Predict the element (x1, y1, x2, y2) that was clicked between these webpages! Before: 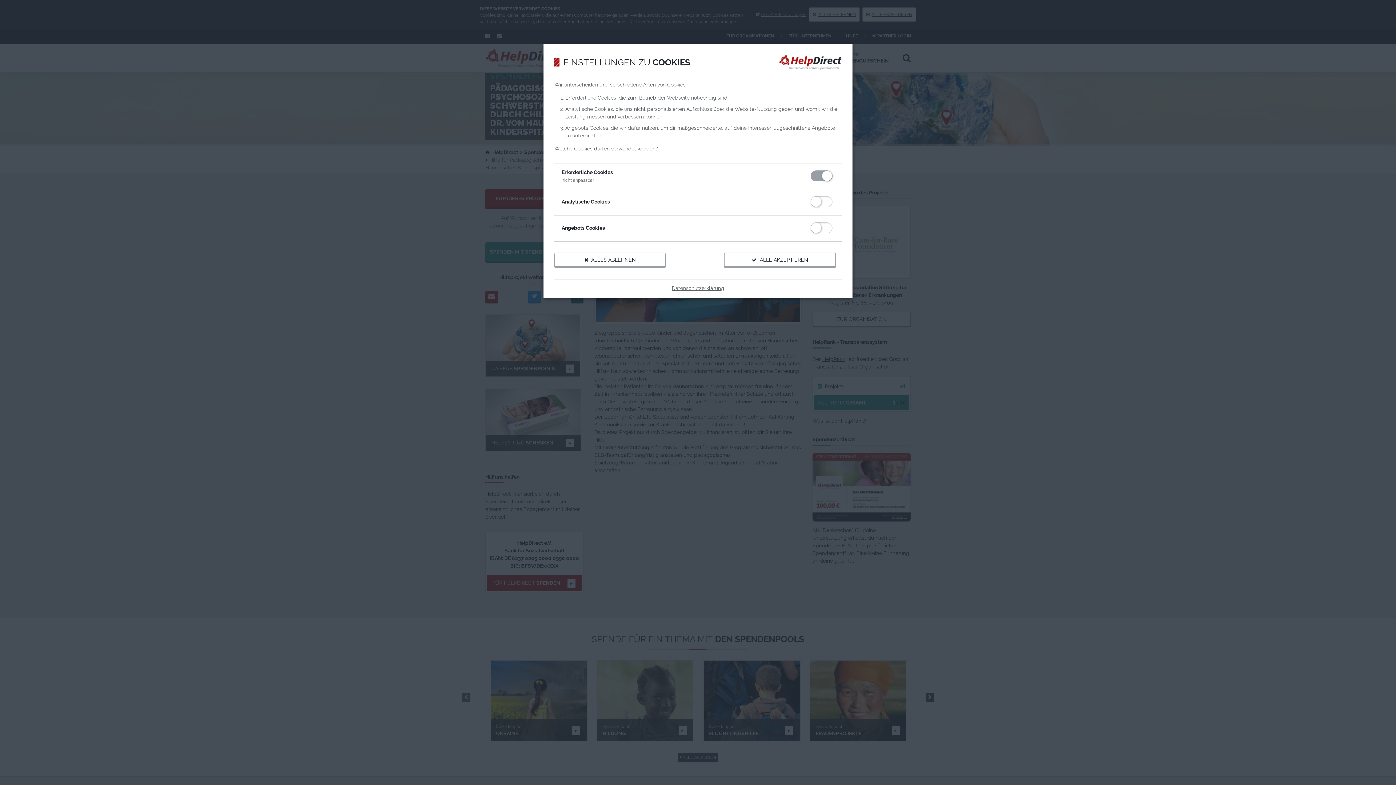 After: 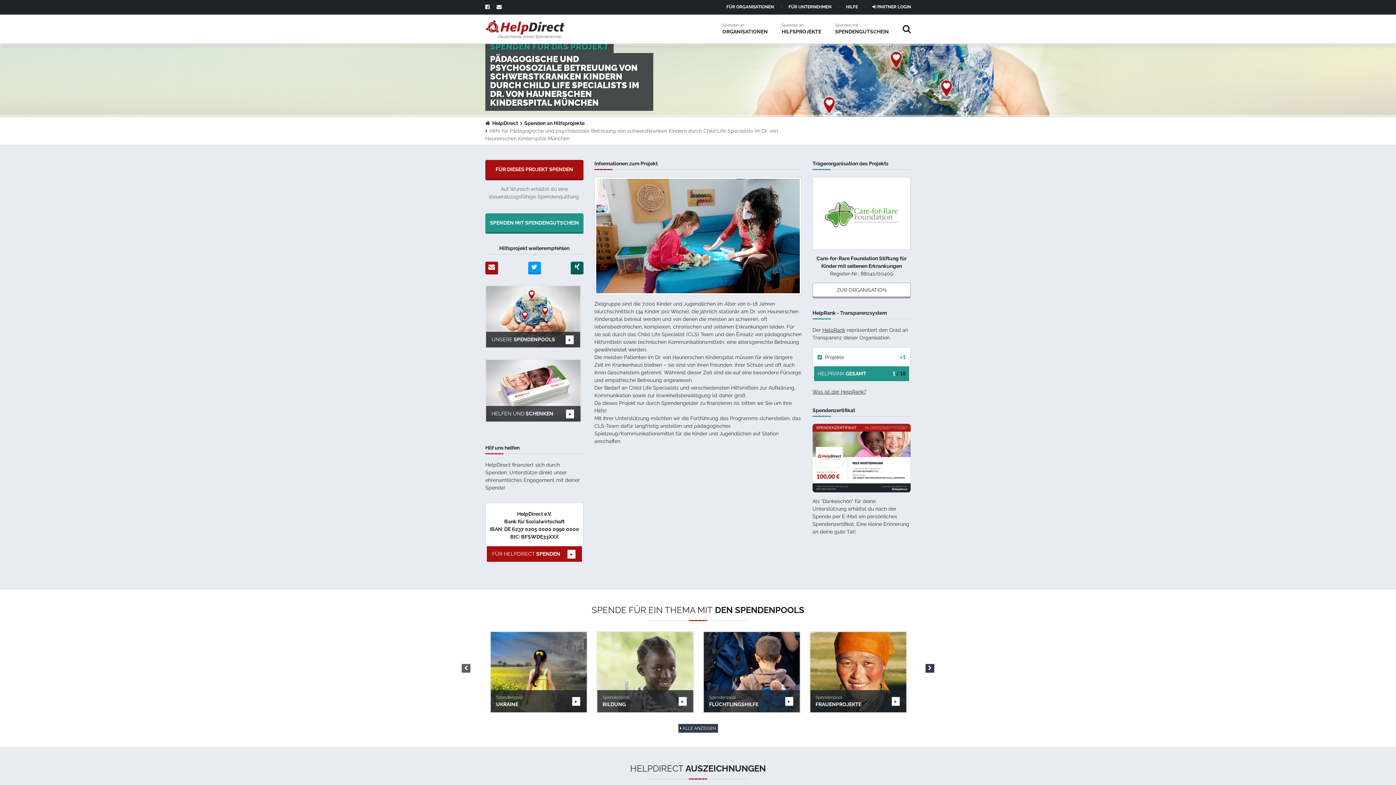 Action: label:   ALLE AKZEPTIEREN bbox: (724, 252, 835, 268)